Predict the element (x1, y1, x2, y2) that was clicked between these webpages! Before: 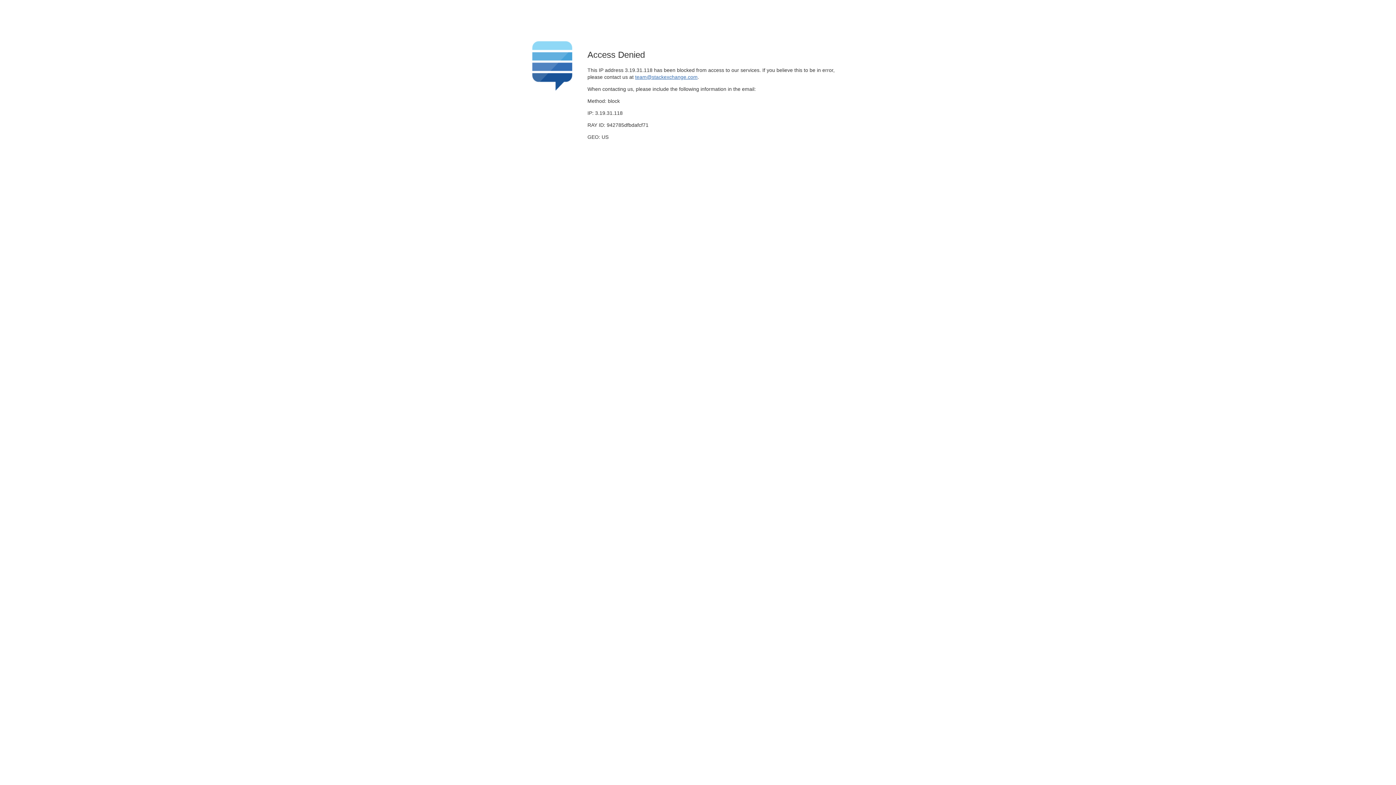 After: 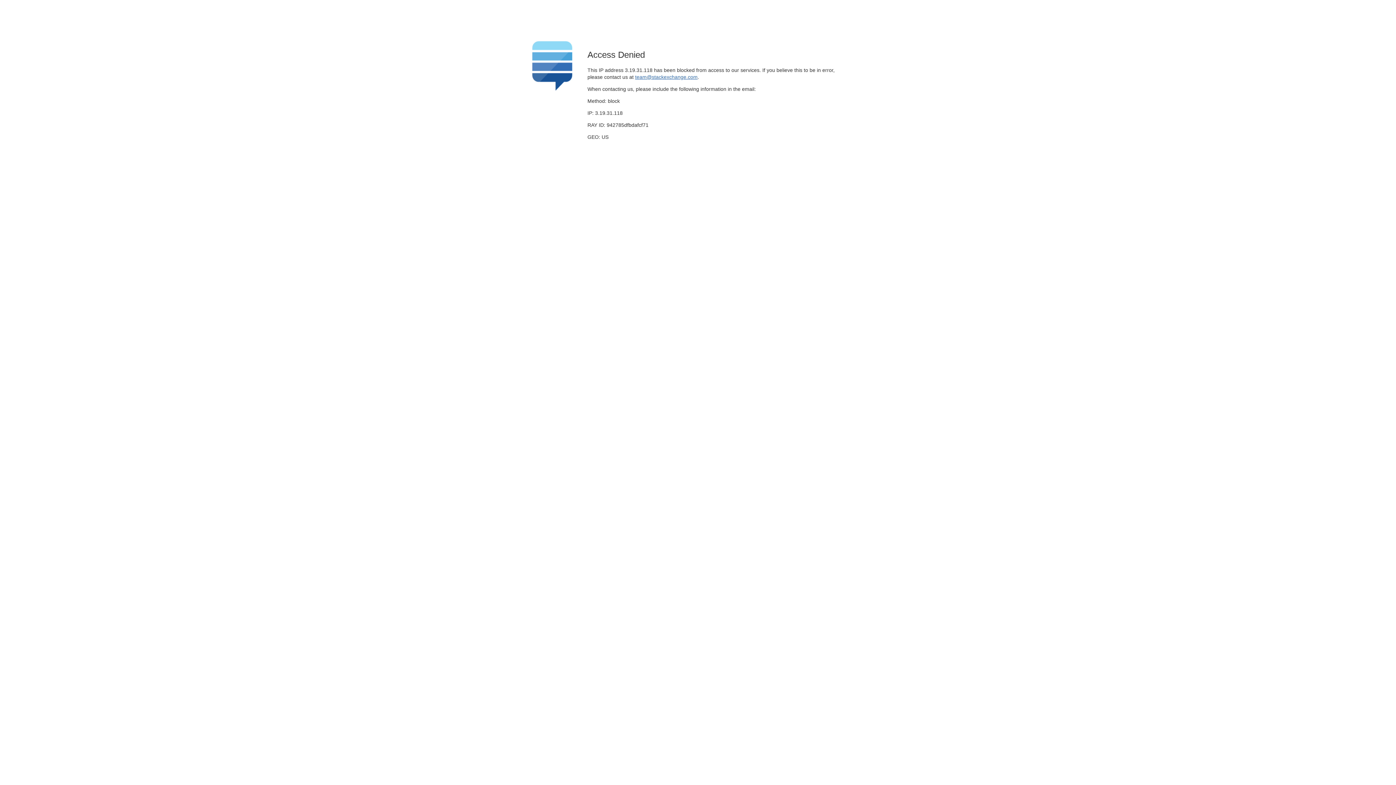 Action: label: team@stackexchange.com bbox: (635, 74, 697, 79)